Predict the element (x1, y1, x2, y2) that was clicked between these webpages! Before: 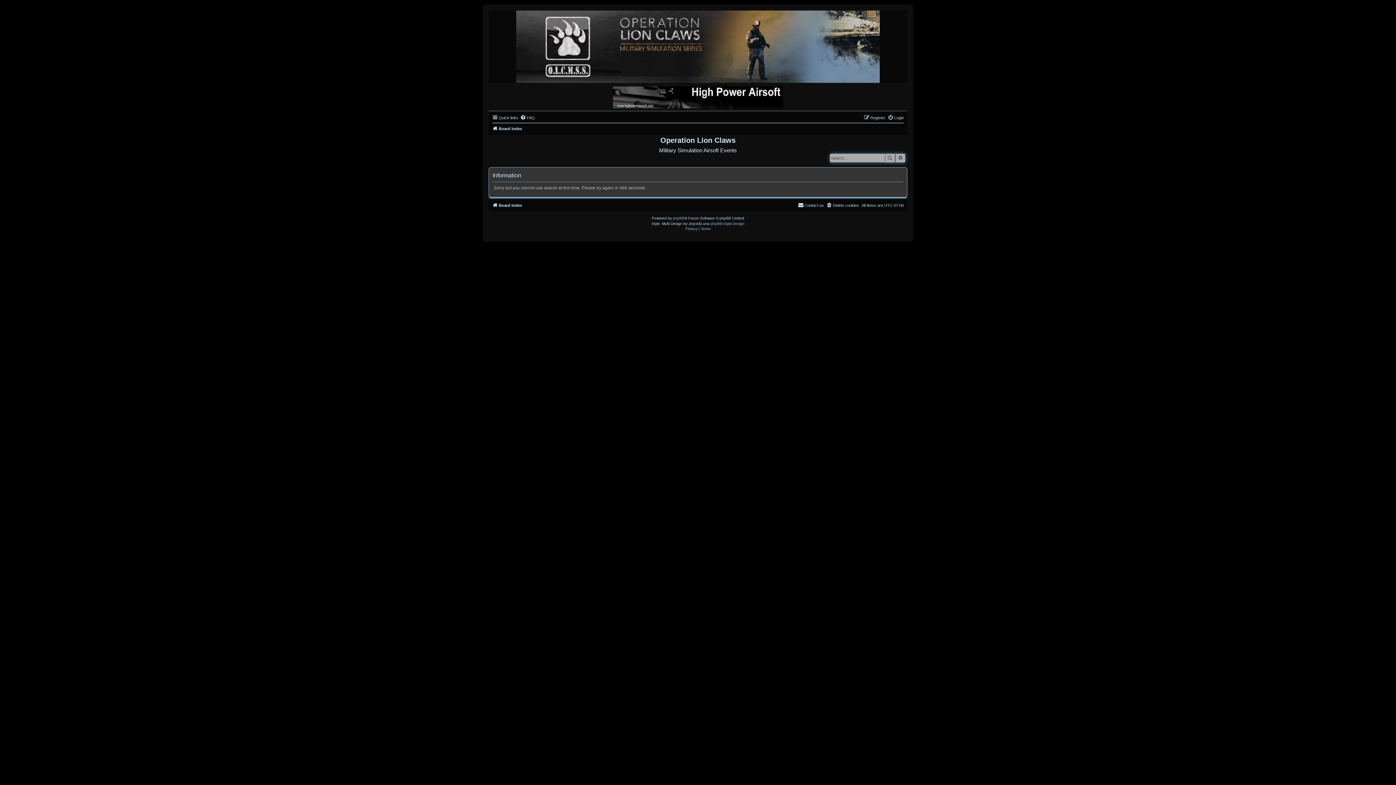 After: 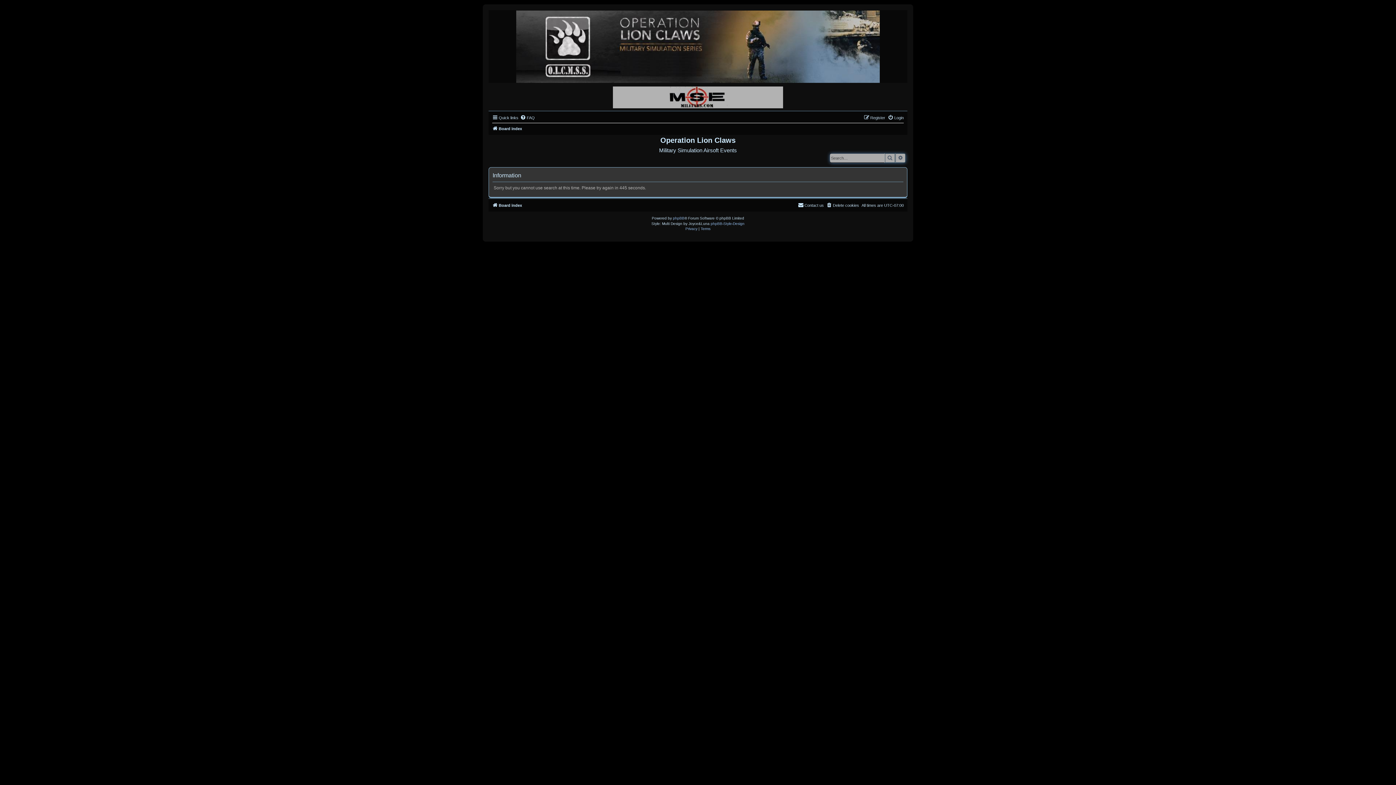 Action: bbox: (884, 153, 895, 162) label: Search